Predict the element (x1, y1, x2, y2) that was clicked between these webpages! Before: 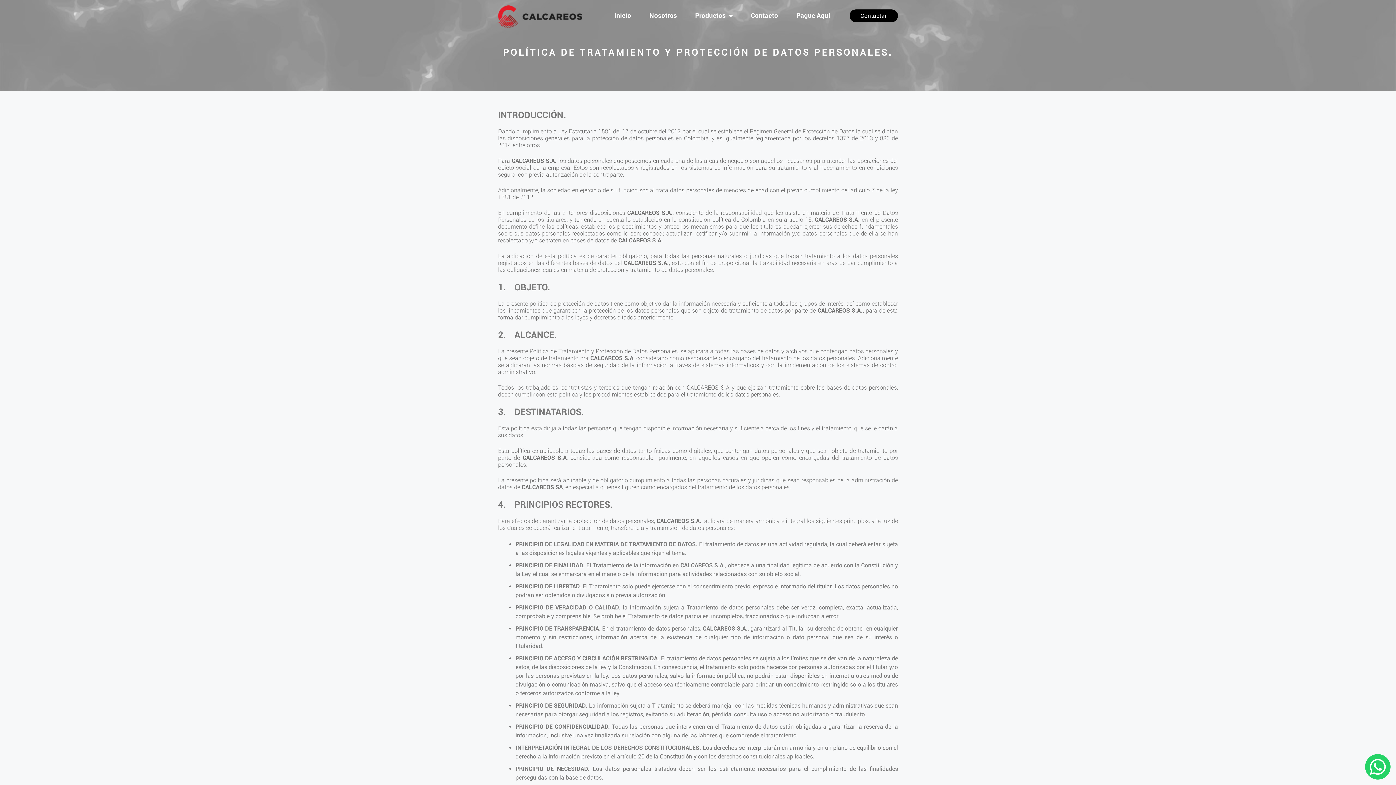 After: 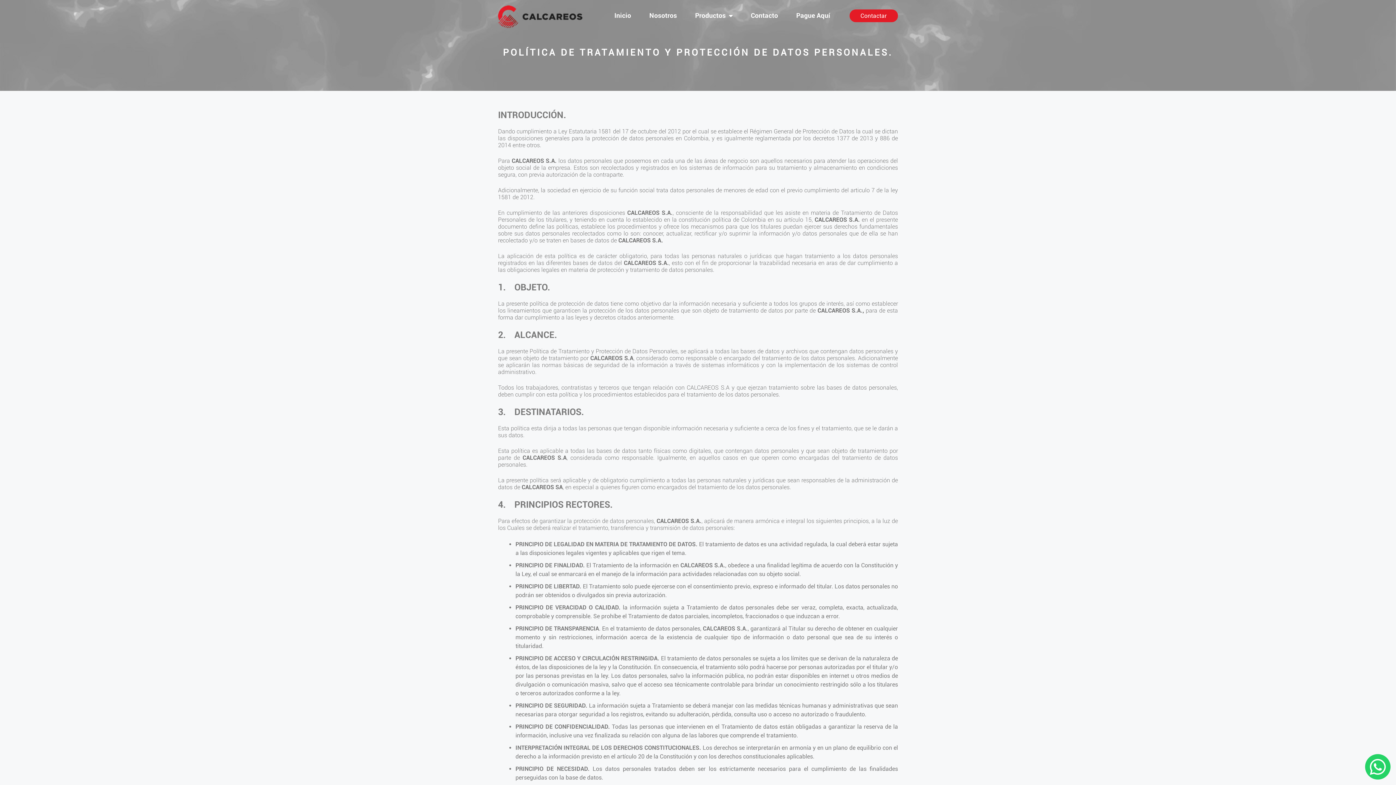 Action: label: Contactar bbox: (849, 9, 898, 22)